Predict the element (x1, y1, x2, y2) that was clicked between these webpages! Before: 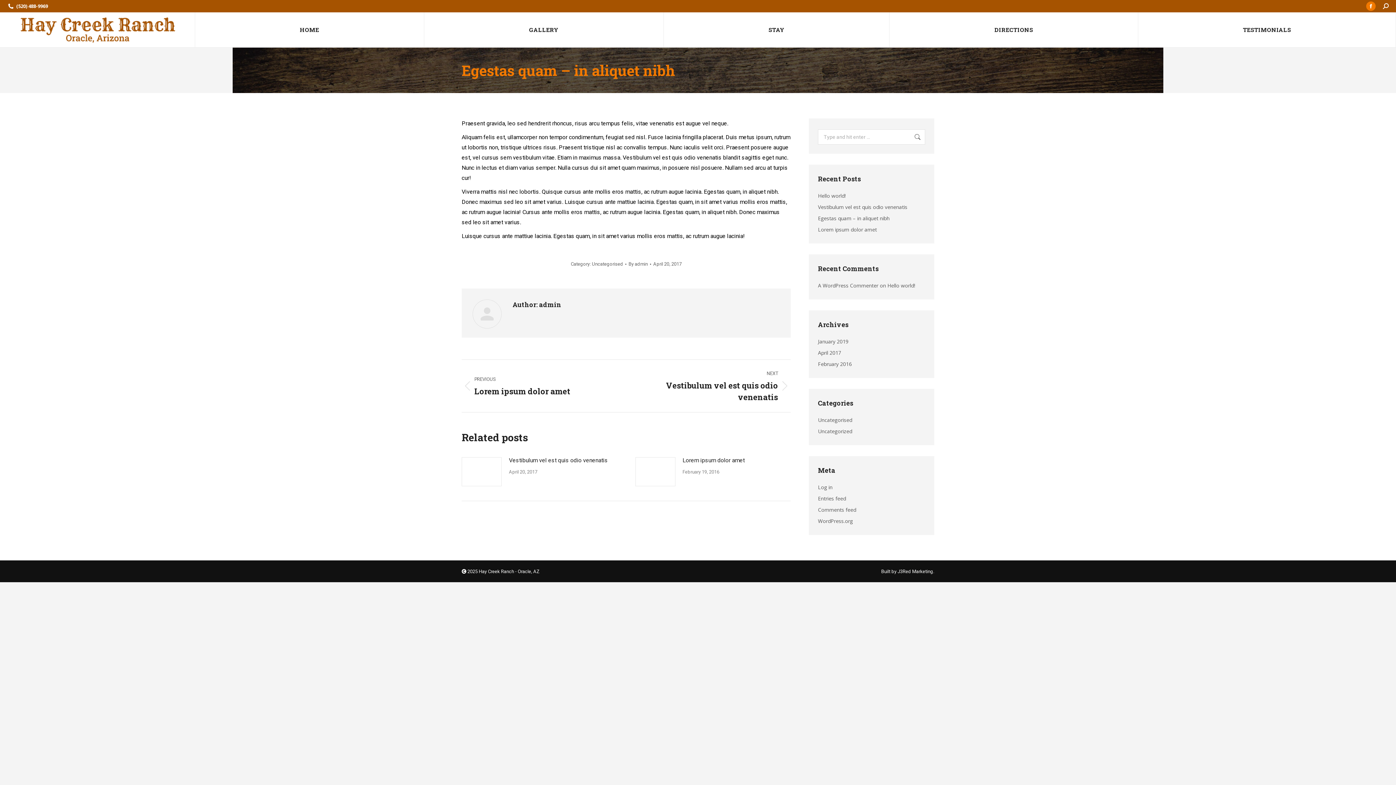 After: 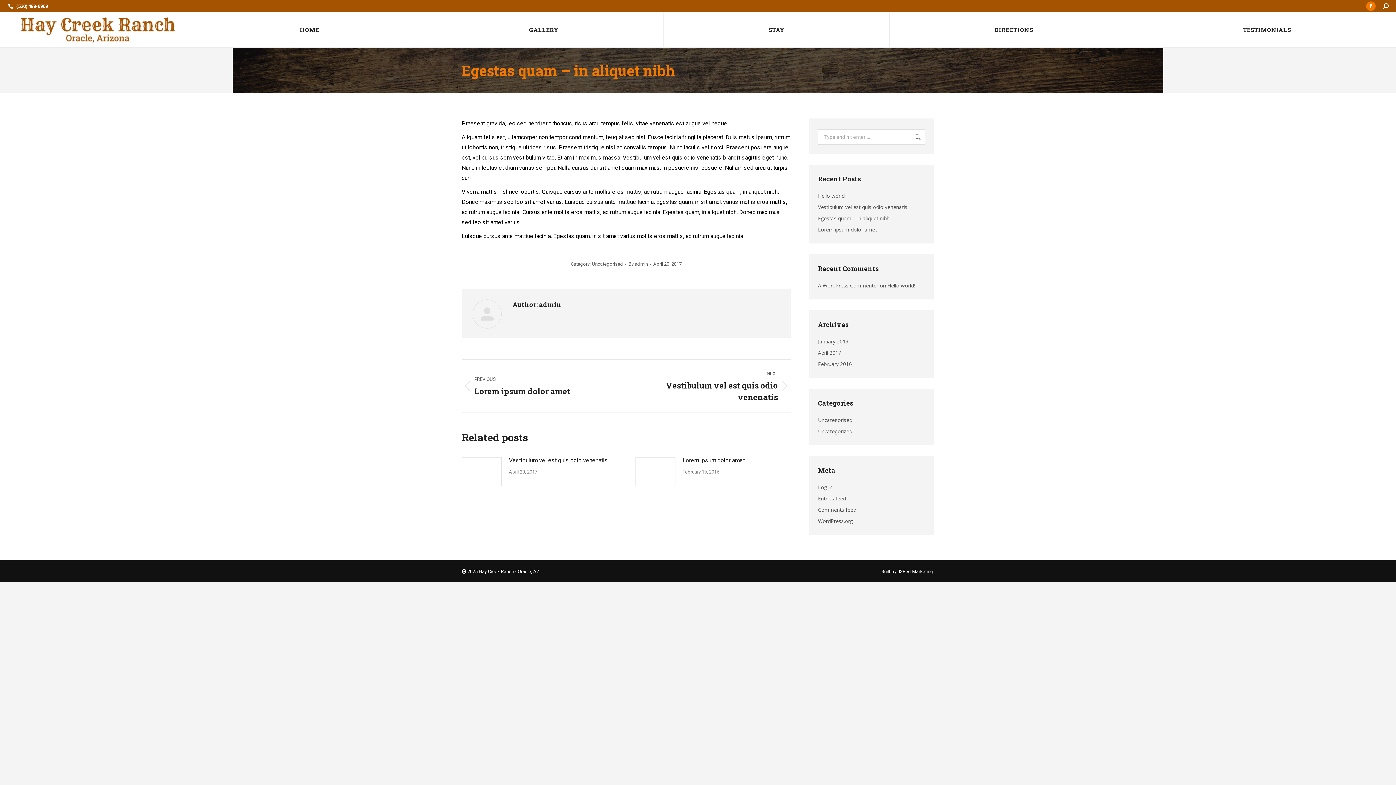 Action: label: Egestas quam – in aliquet nibh bbox: (818, 213, 889, 223)